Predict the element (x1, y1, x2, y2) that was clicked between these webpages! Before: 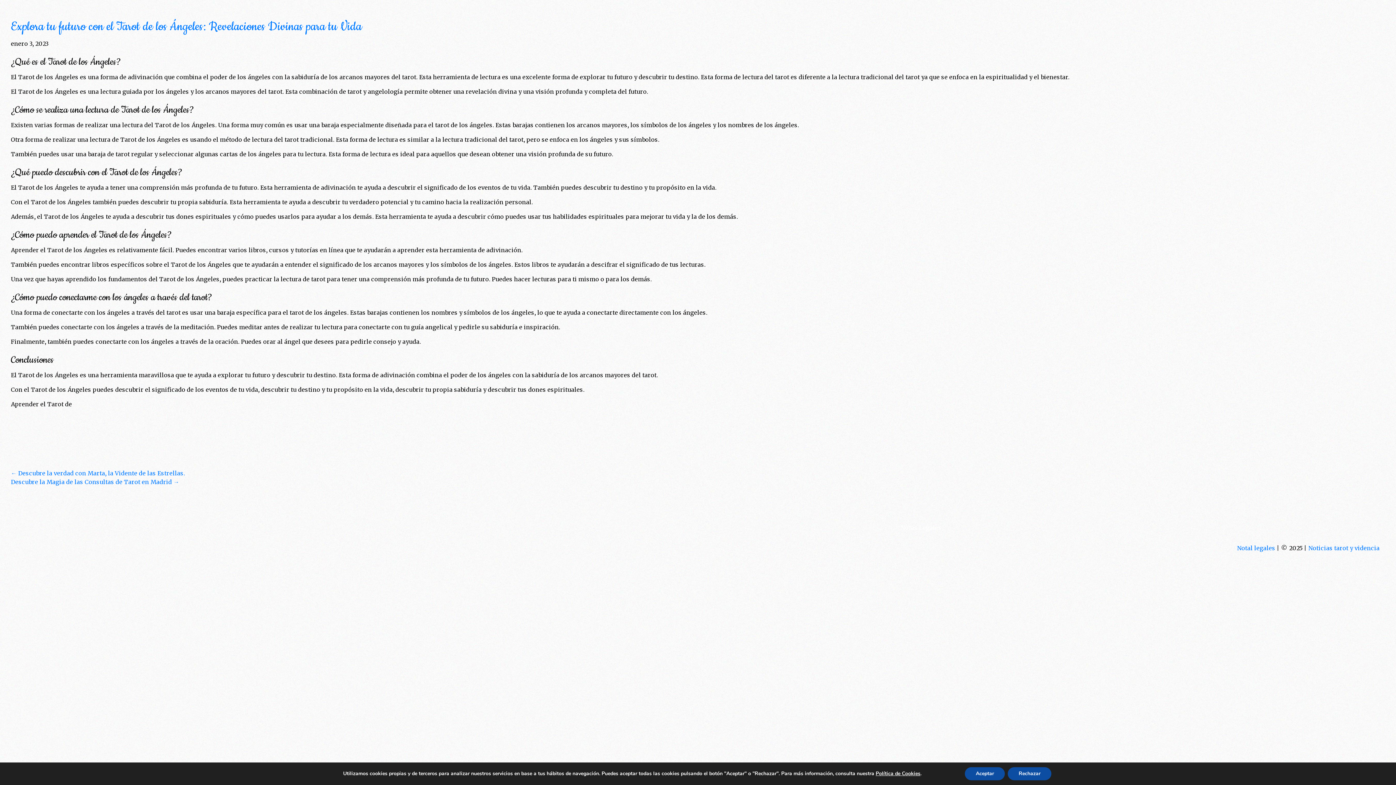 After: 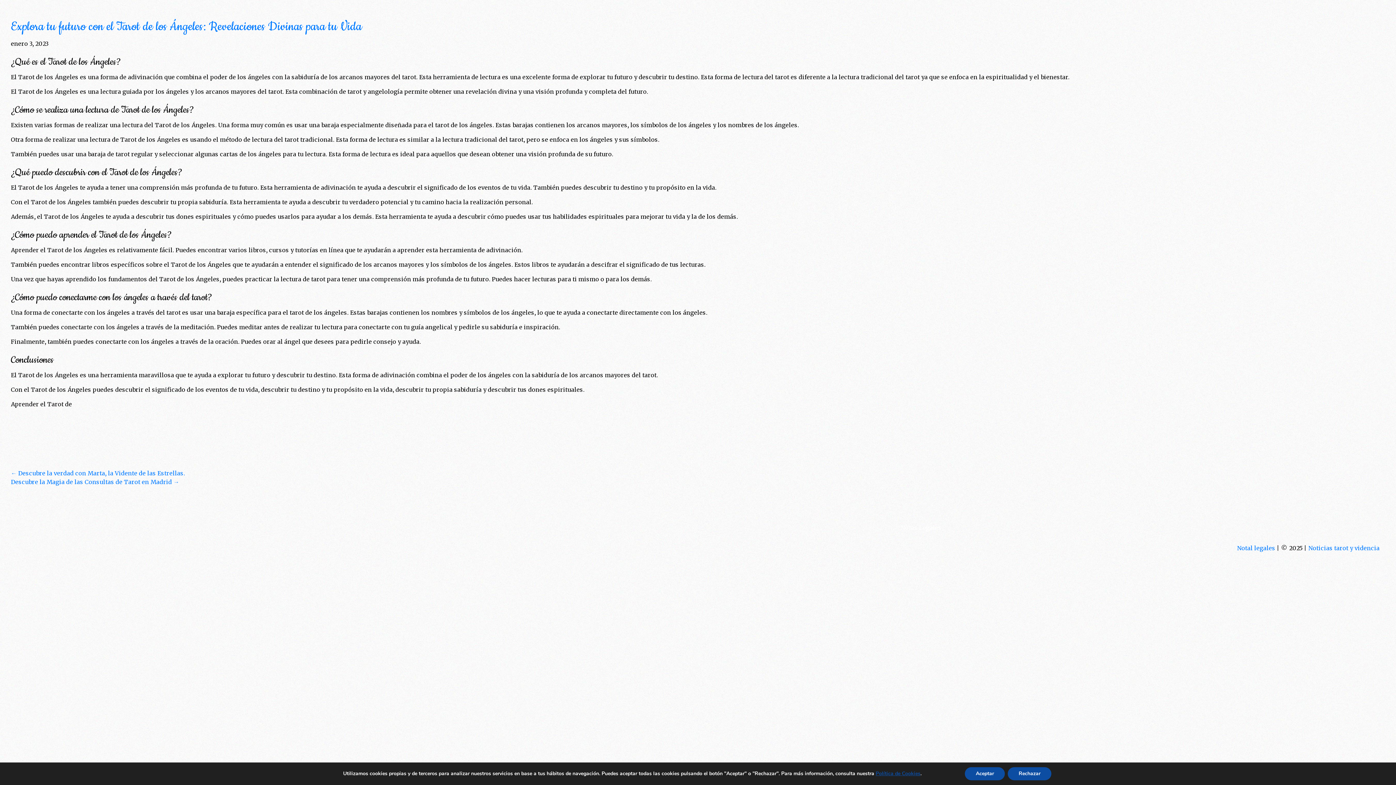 Action: label: Política de Cookies bbox: (875, 770, 920, 777)